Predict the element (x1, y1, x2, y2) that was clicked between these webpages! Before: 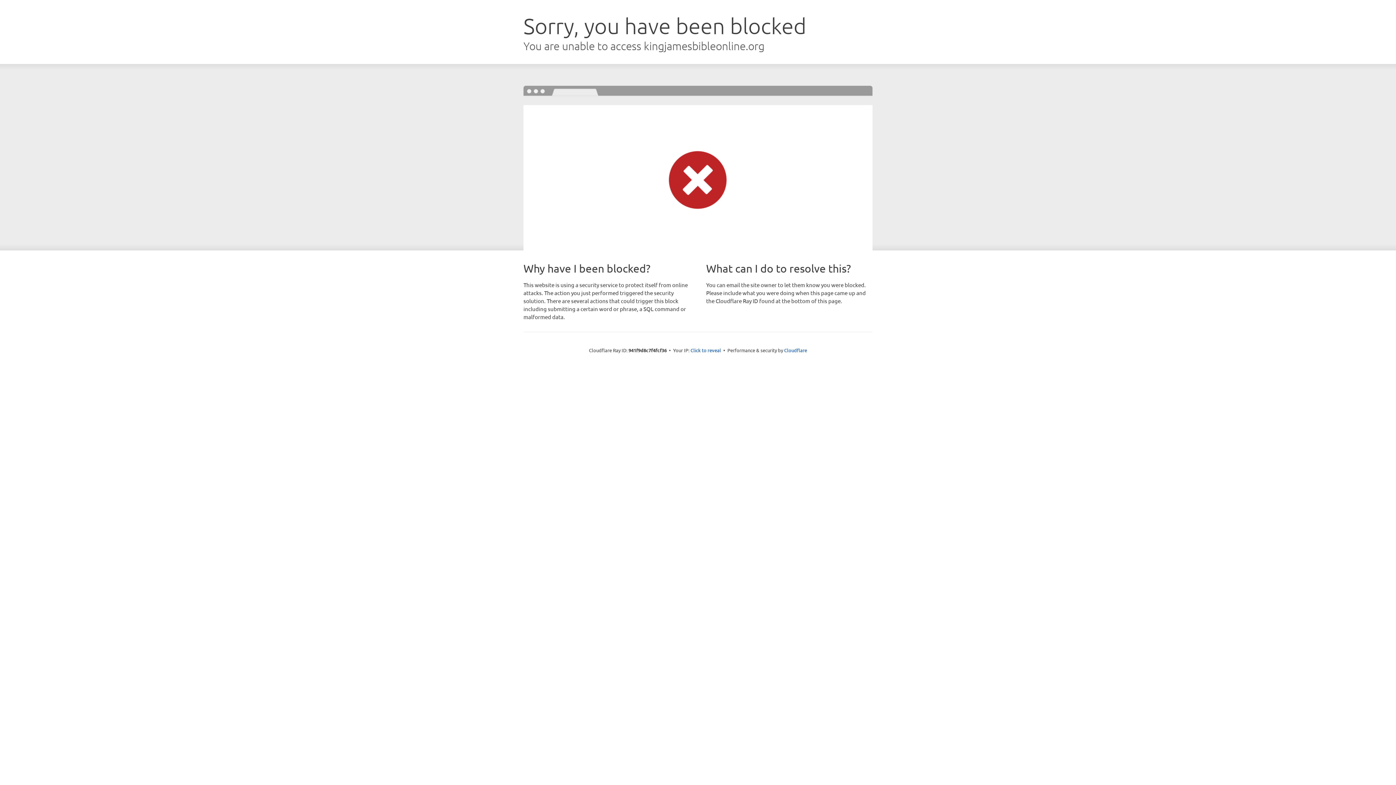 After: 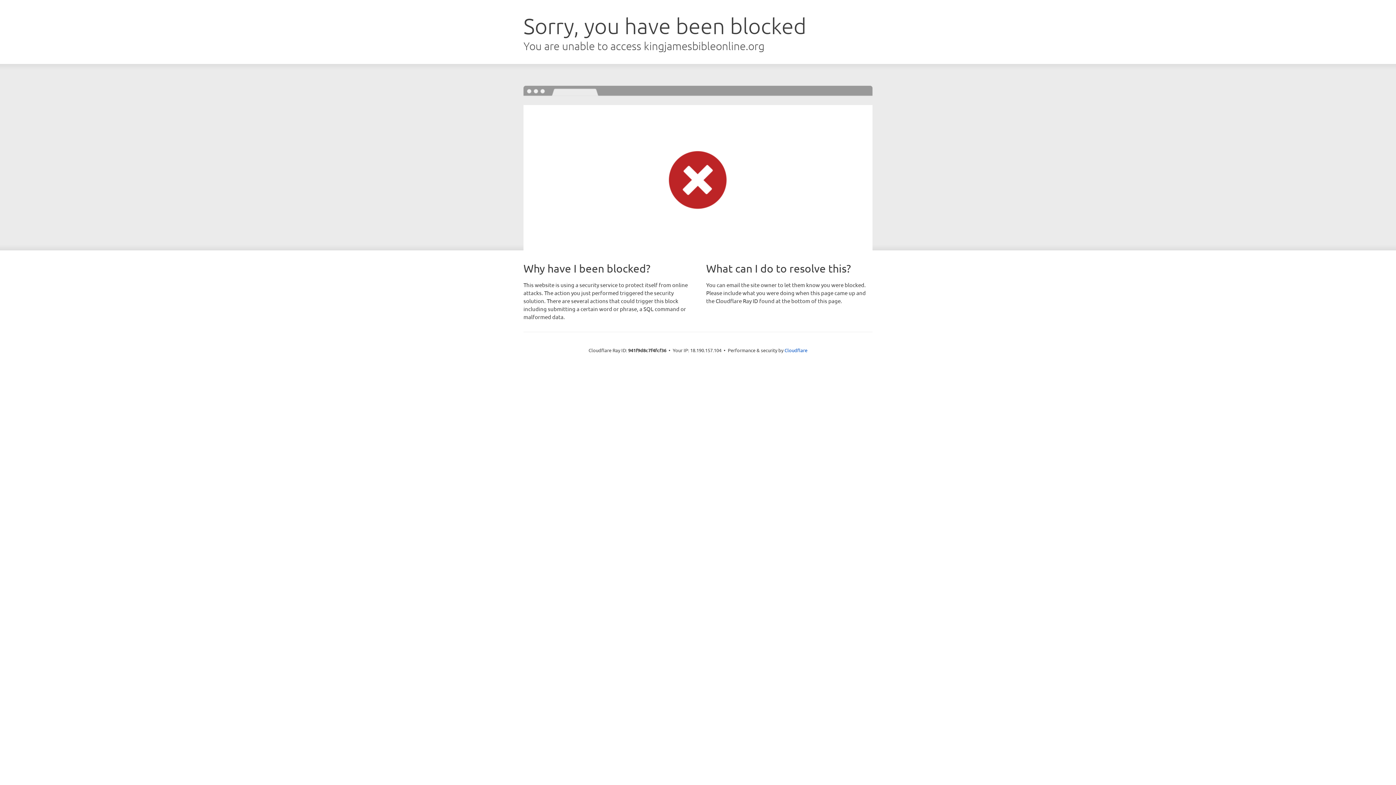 Action: label: Click to reveal bbox: (690, 346, 721, 353)